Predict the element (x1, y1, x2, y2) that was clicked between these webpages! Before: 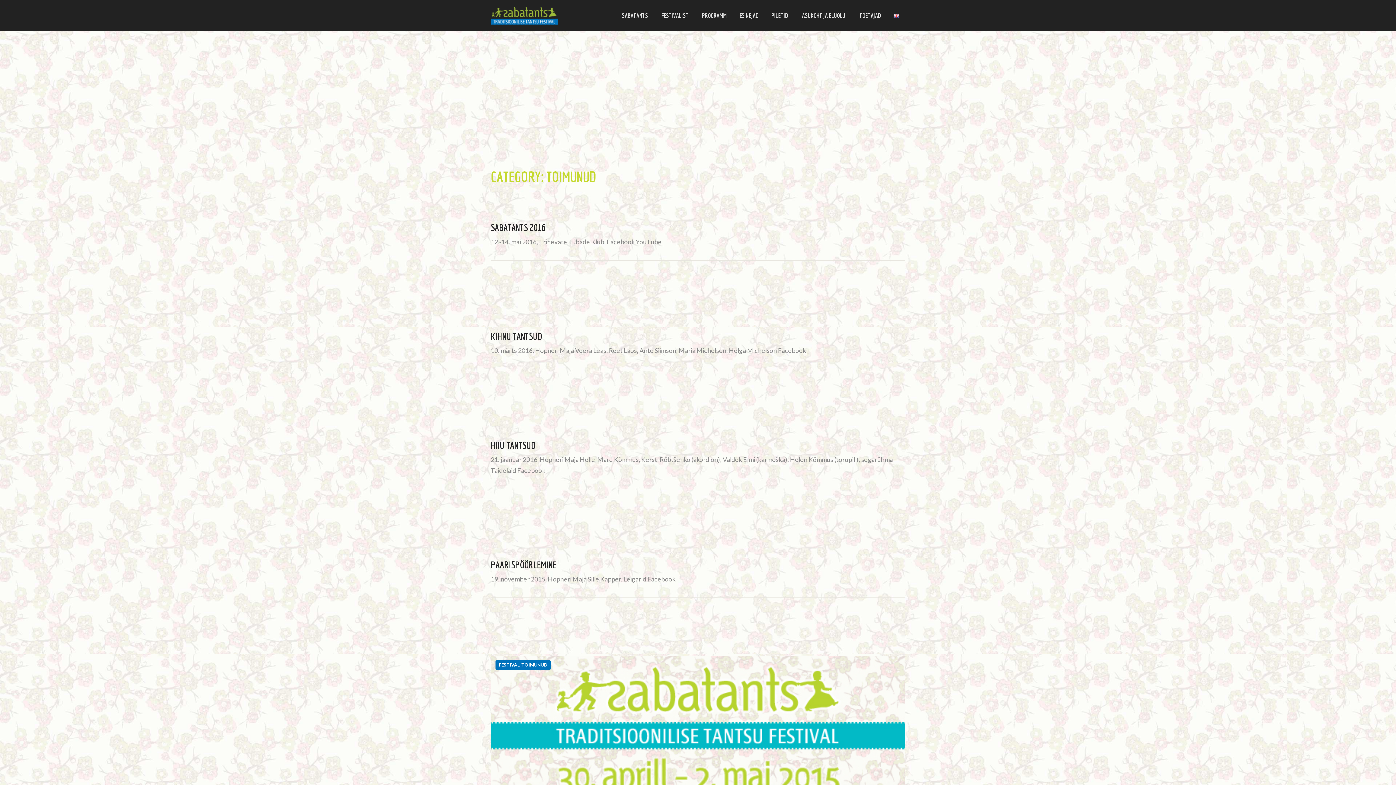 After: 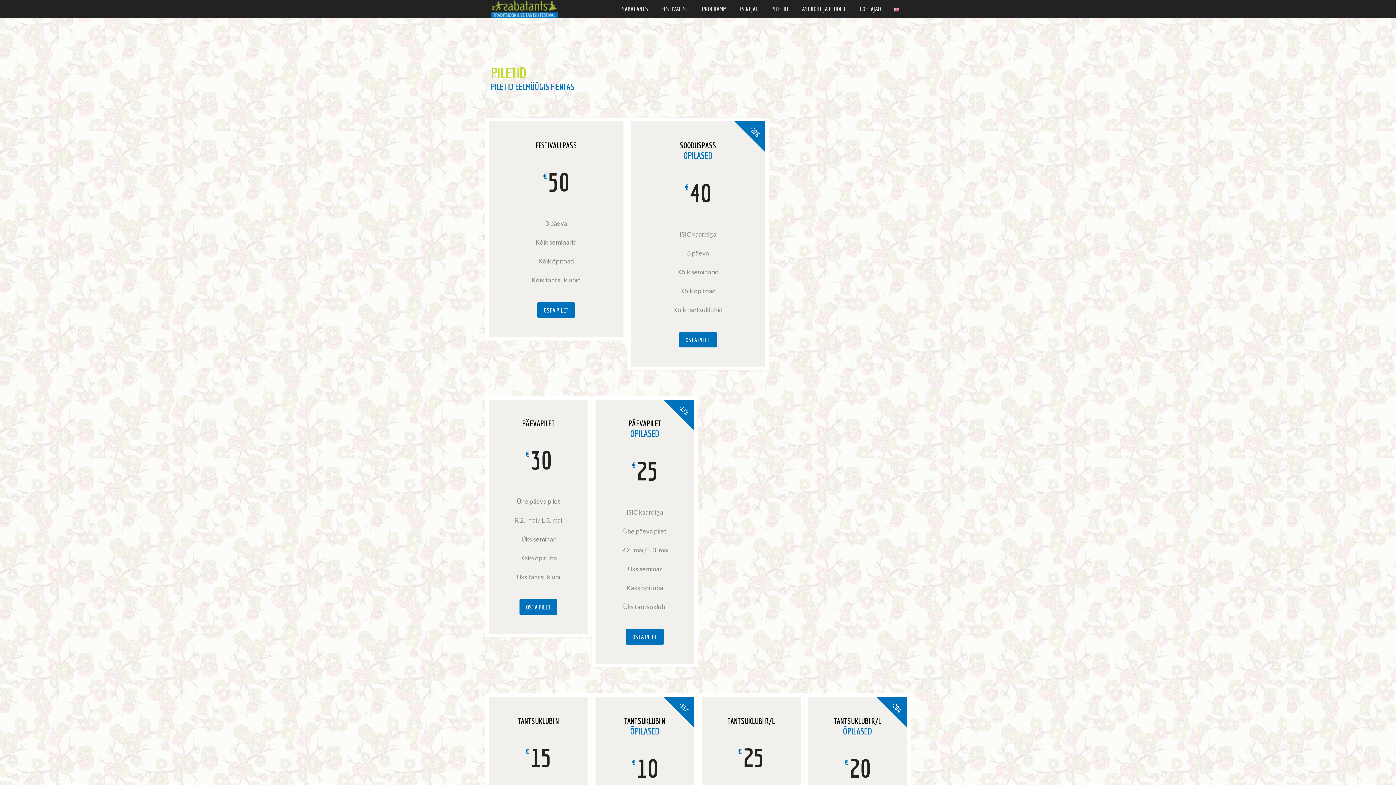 Action: bbox: (765, 6, 794, 24) label: PILETID